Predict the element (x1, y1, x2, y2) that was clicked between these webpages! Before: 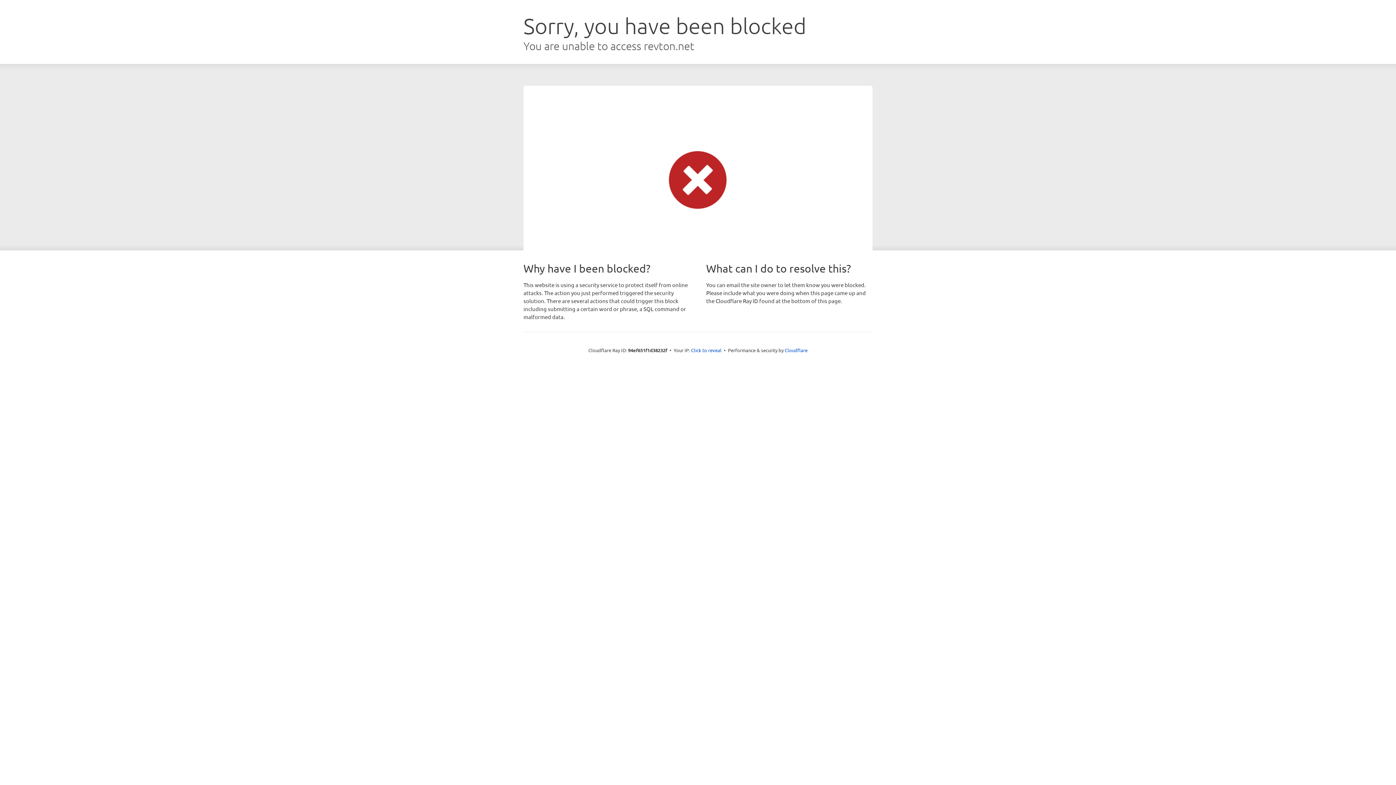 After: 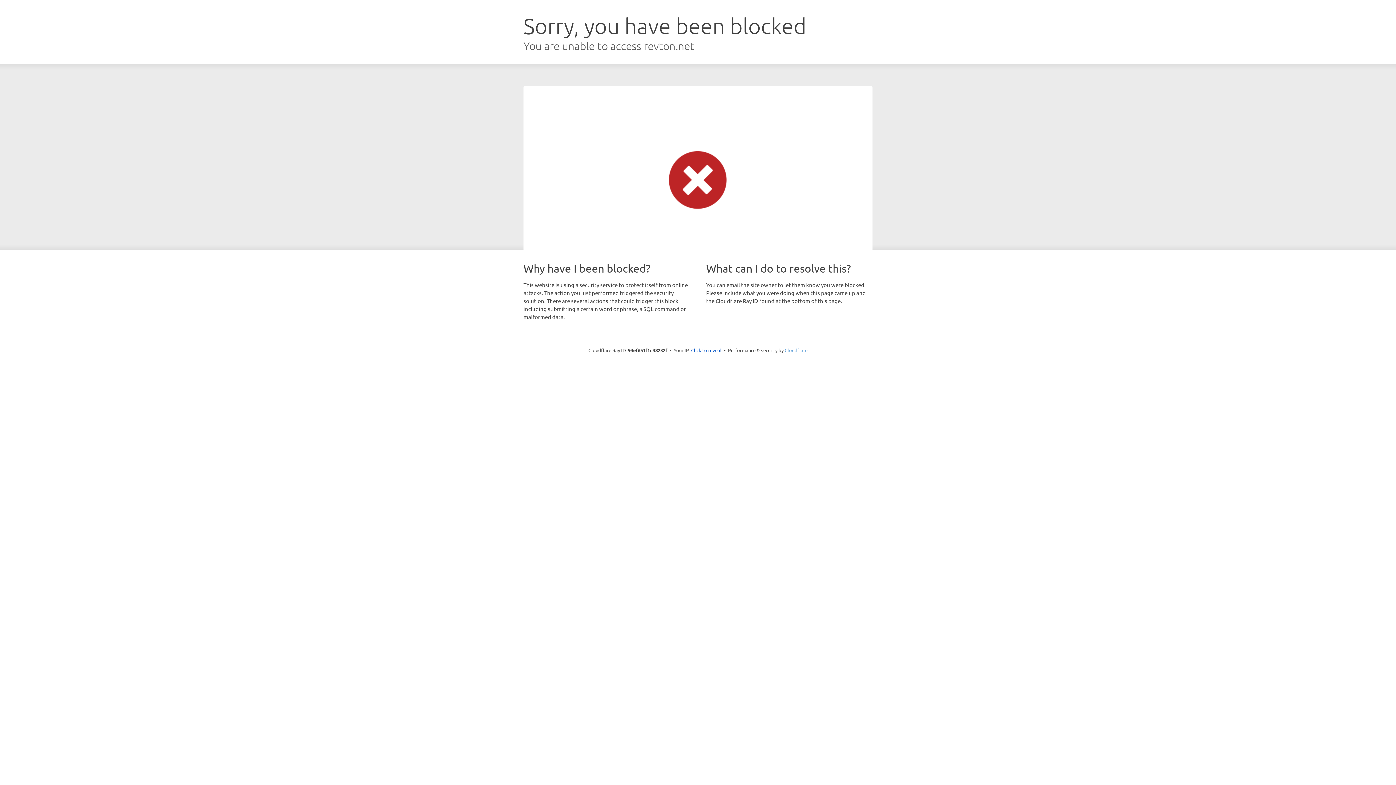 Action: label: Cloudflare bbox: (784, 347, 807, 353)